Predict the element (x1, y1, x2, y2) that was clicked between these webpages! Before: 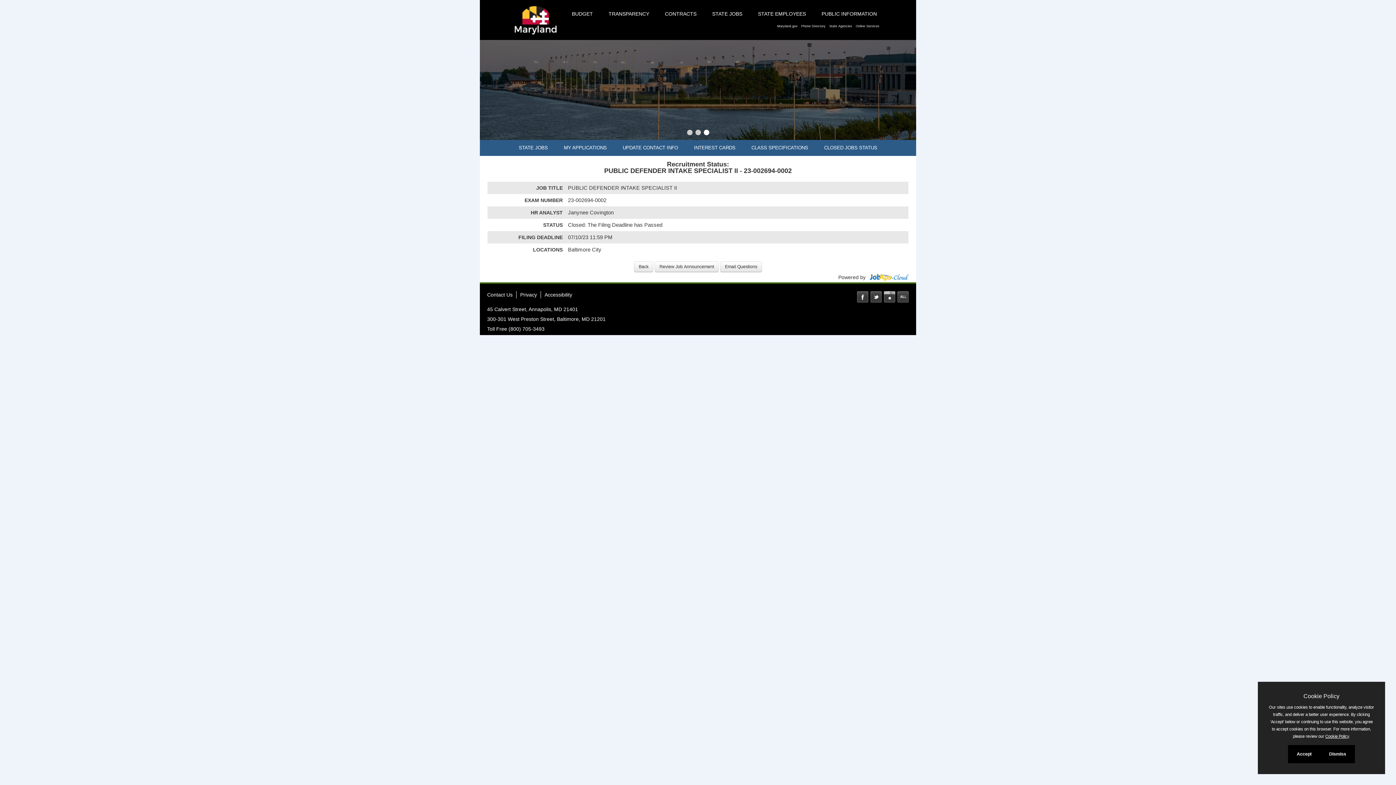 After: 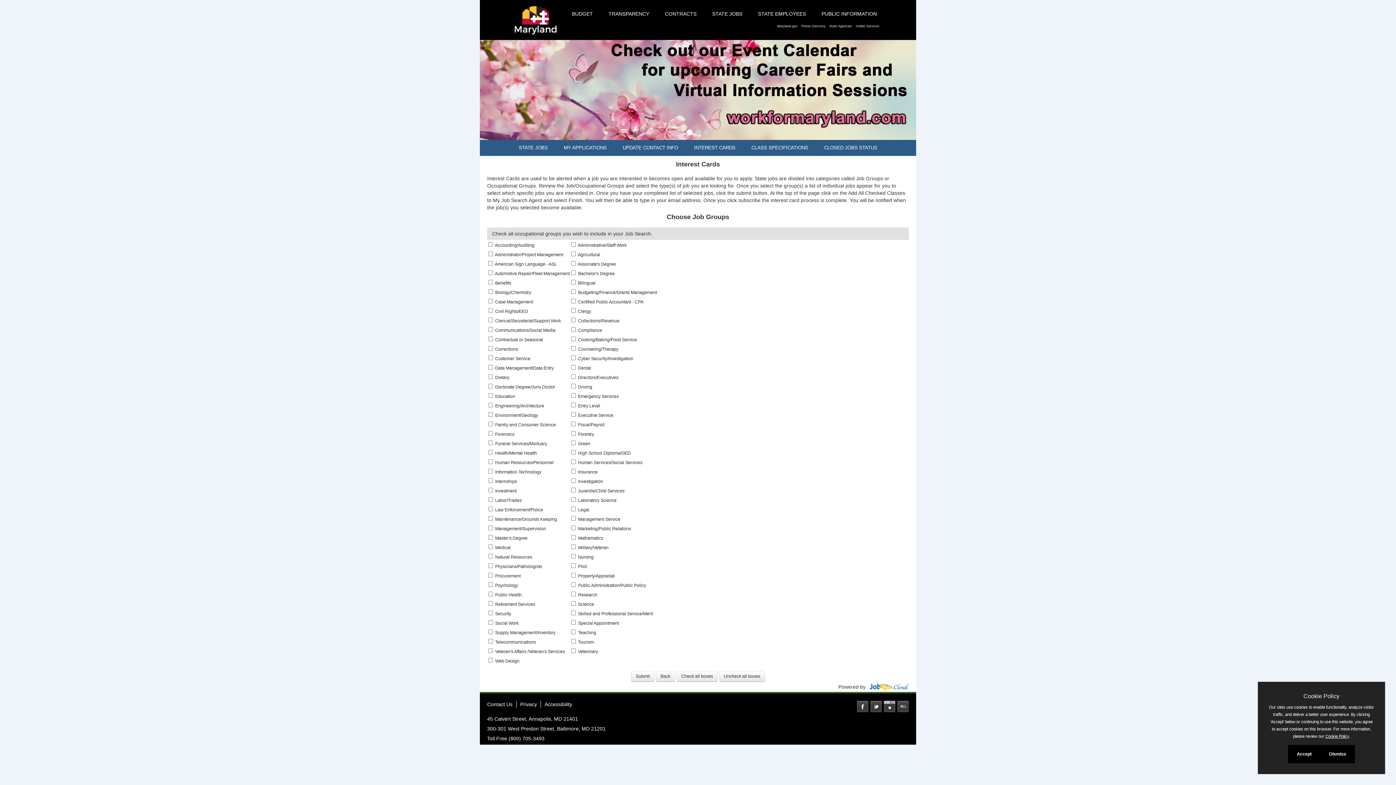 Action: label: INTEREST CARDS bbox: (686, 140, 742, 156)